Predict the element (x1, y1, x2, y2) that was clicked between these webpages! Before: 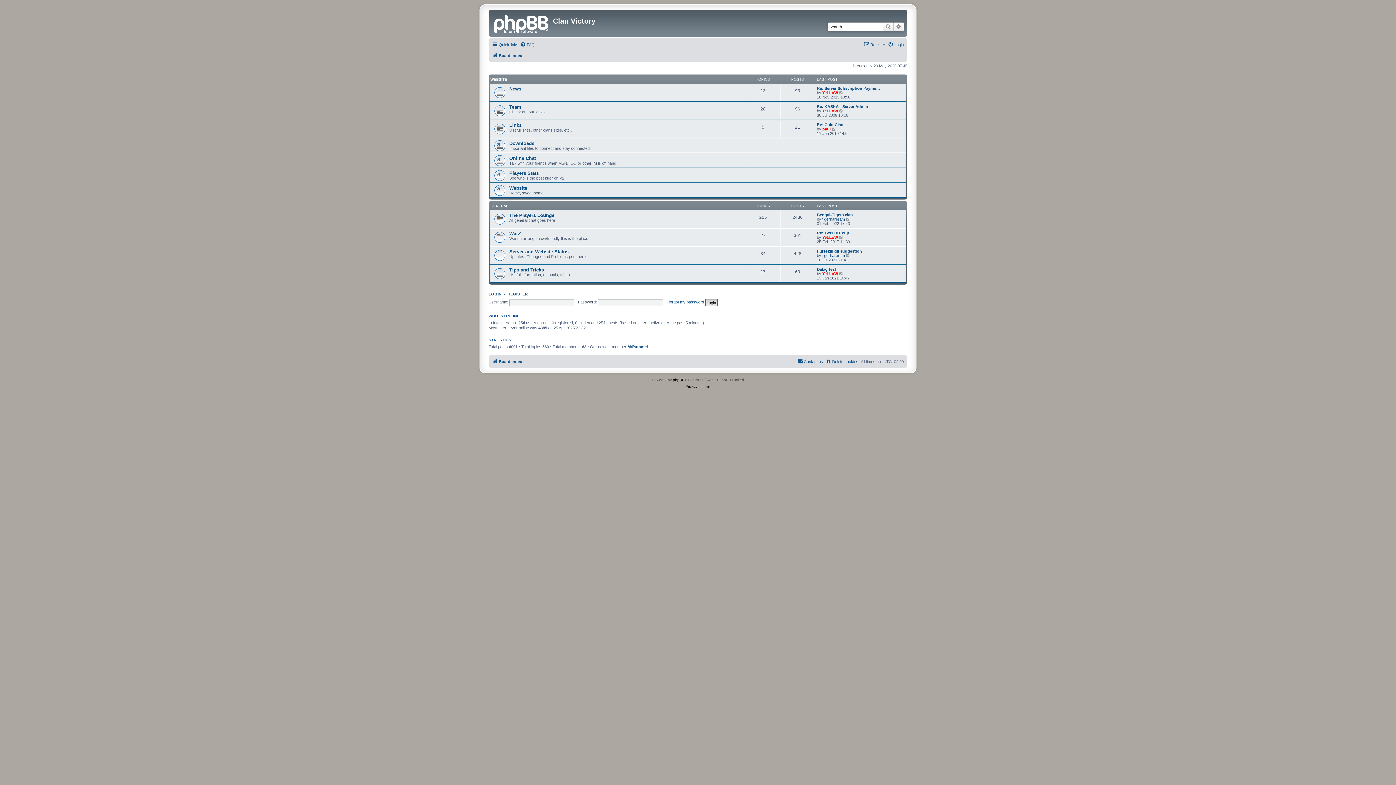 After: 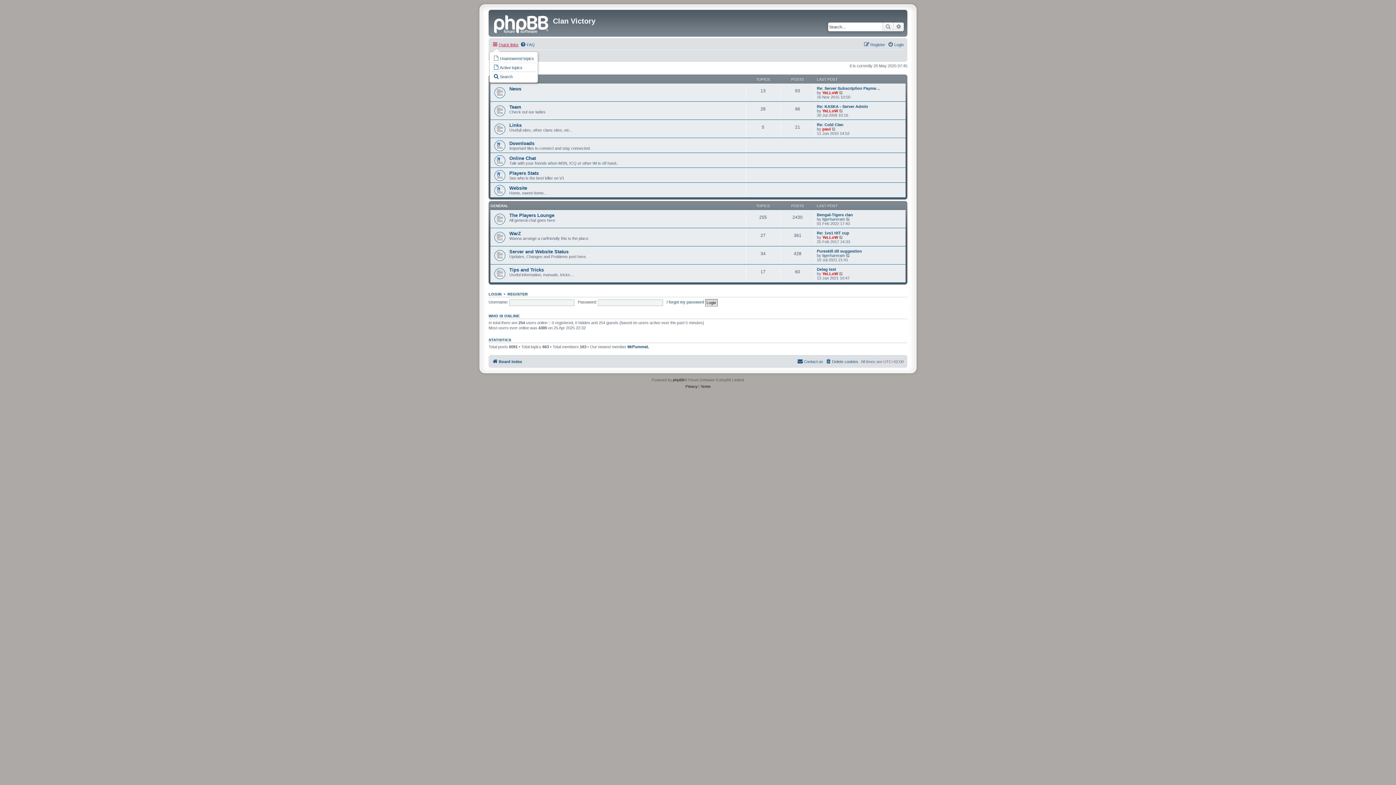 Action: label: Quick links bbox: (492, 40, 518, 49)